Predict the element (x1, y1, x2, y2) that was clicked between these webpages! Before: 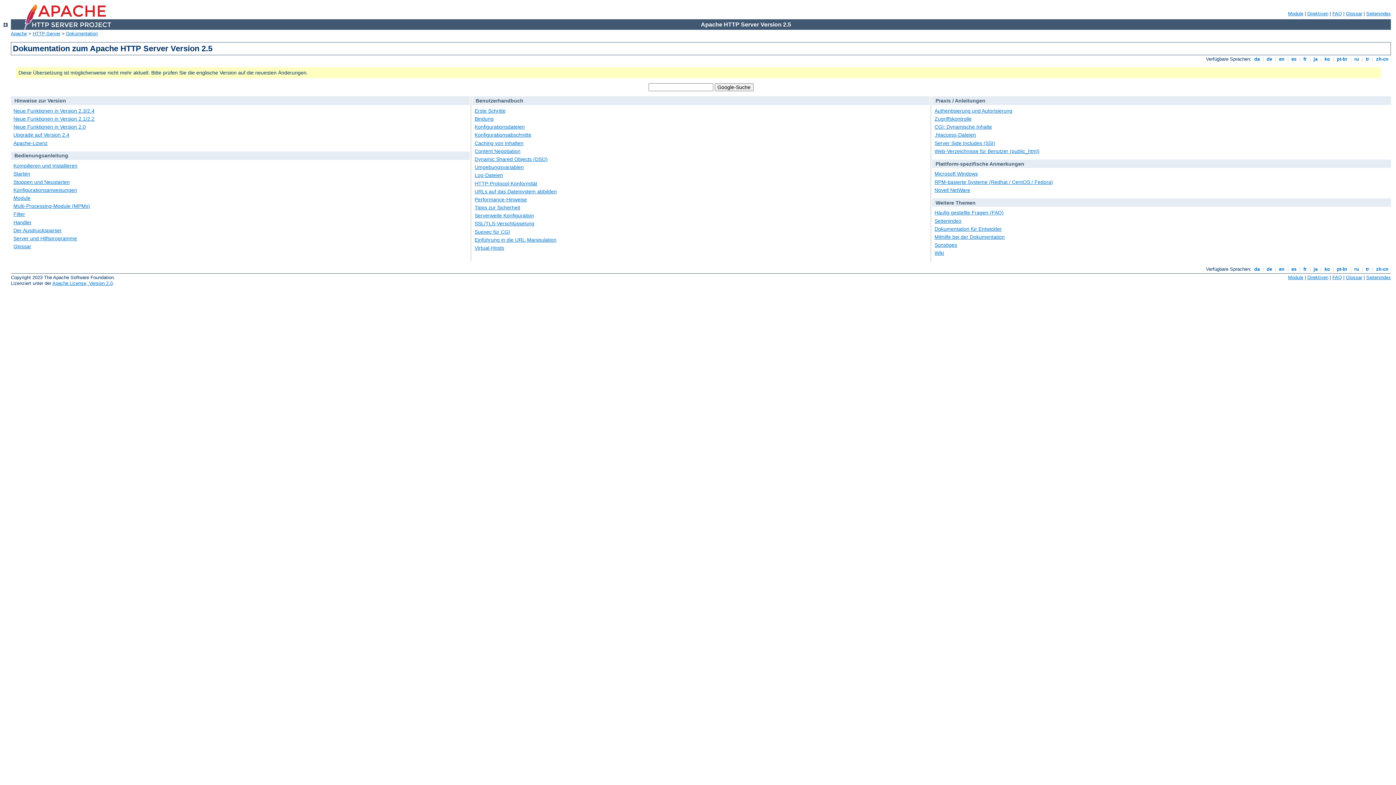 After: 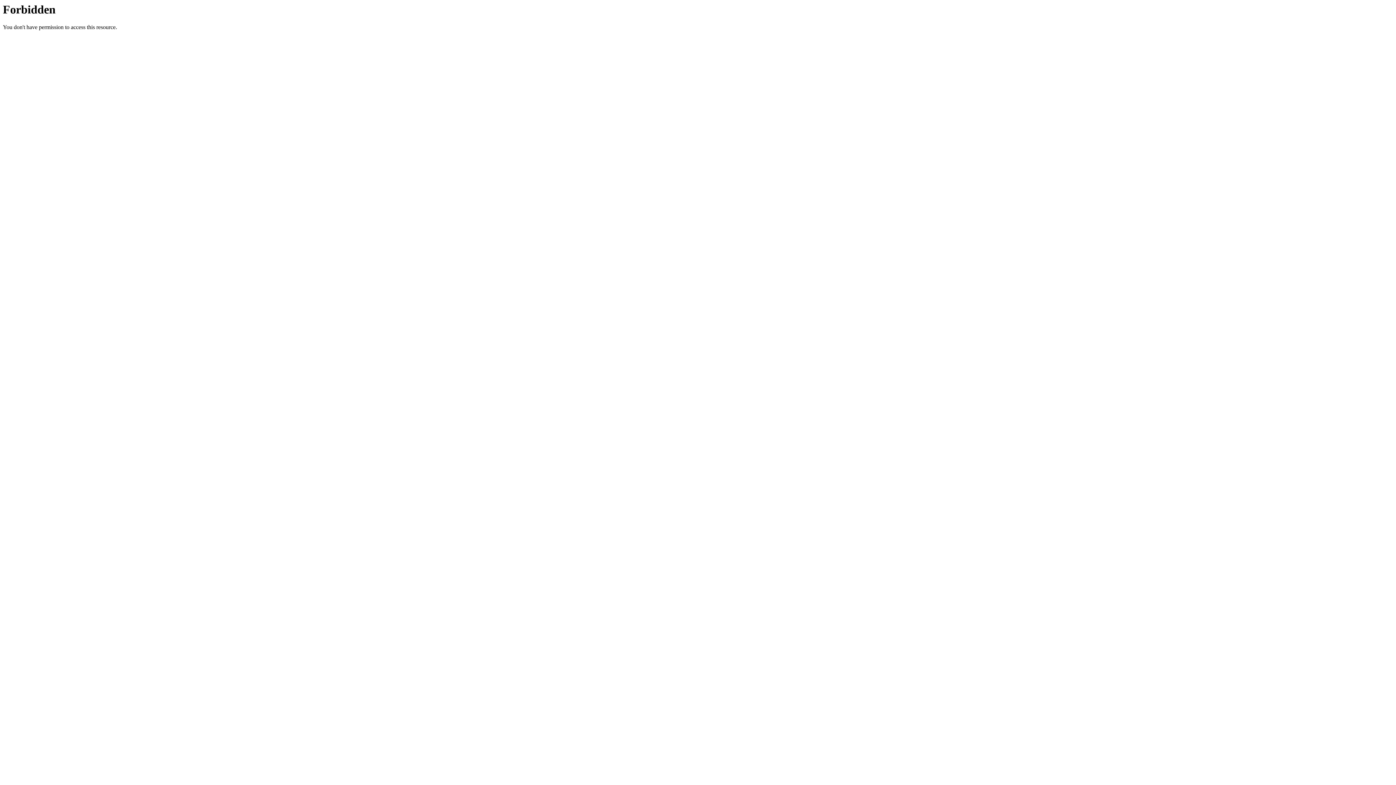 Action: bbox: (934, 209, 1003, 215) label: Häufig gestellte Fragen (FAQ)